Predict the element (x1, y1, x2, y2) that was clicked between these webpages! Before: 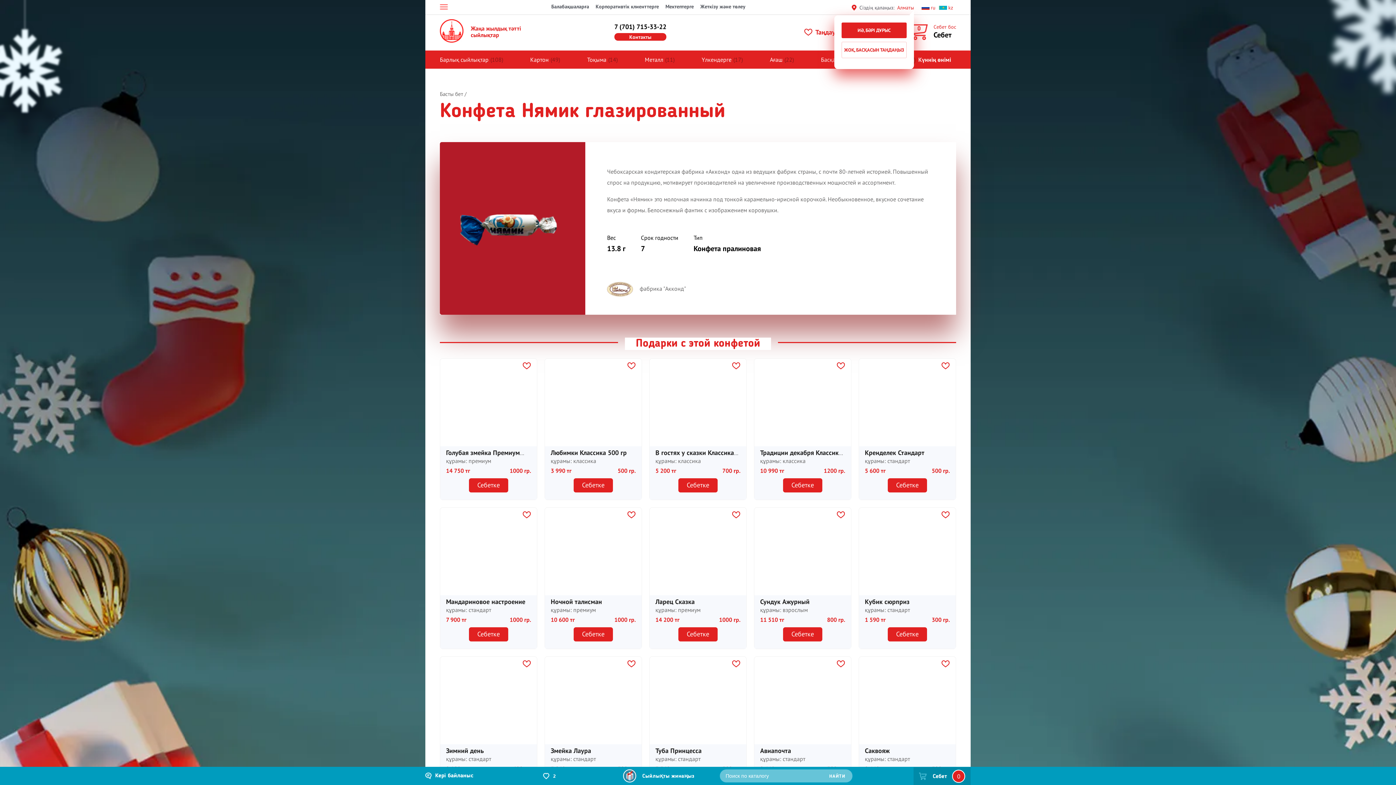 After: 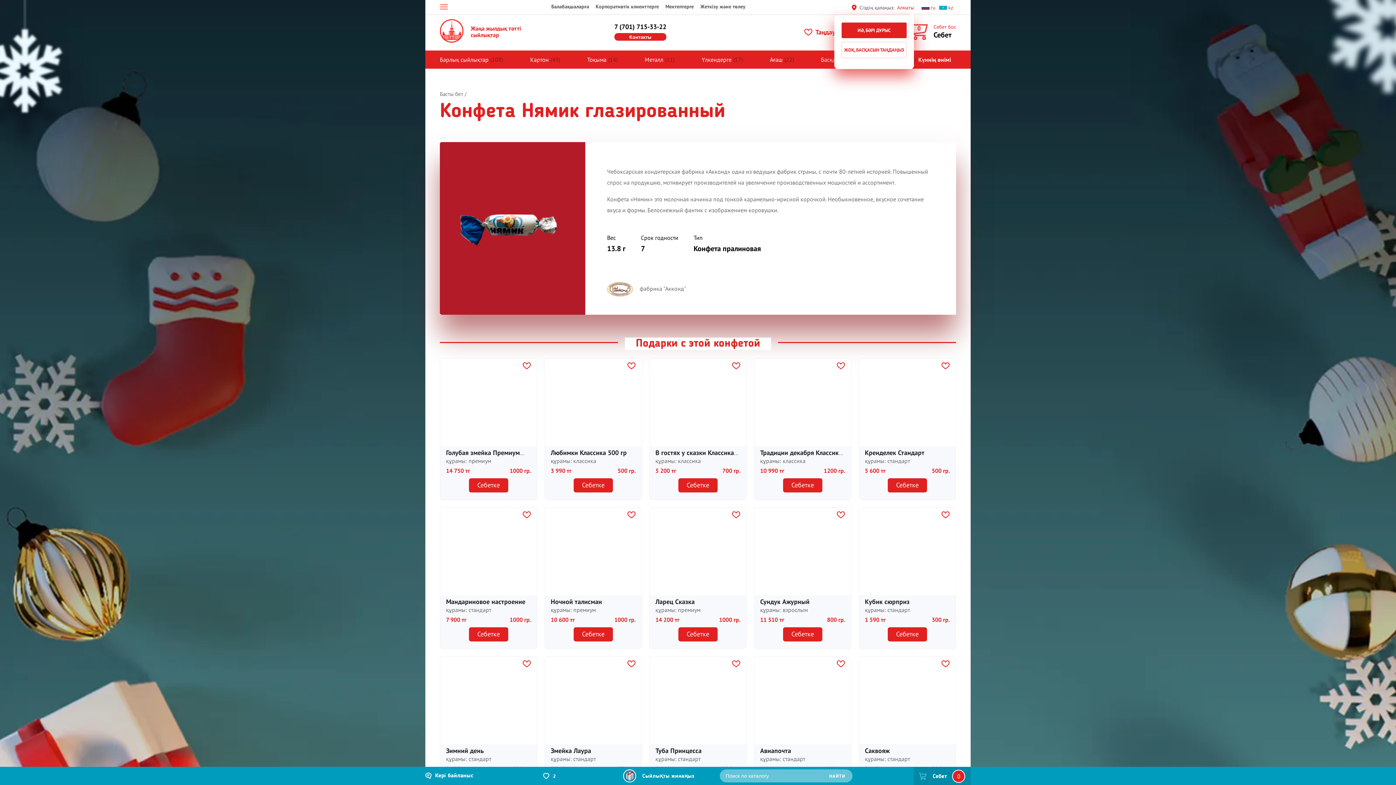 Action: bbox: (440, 508, 537, 518)